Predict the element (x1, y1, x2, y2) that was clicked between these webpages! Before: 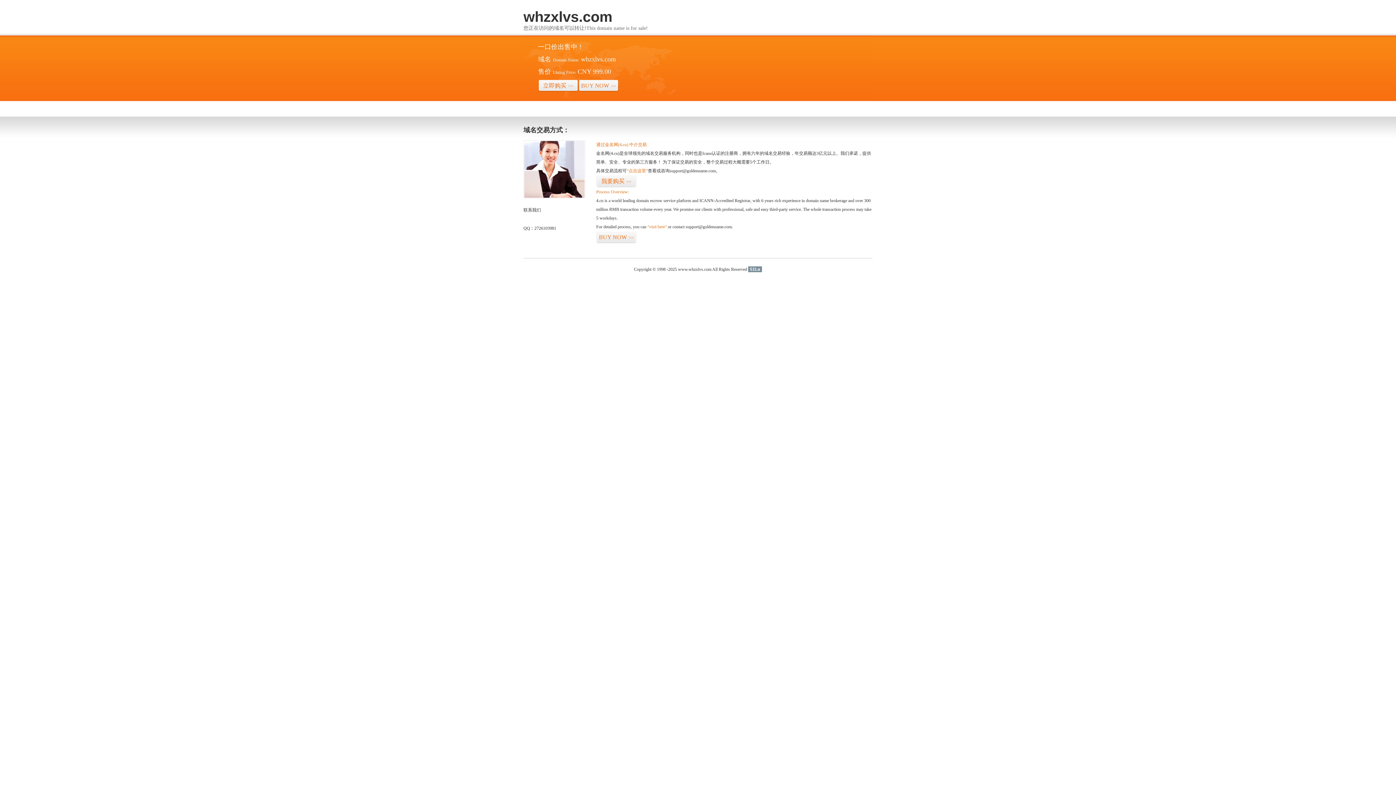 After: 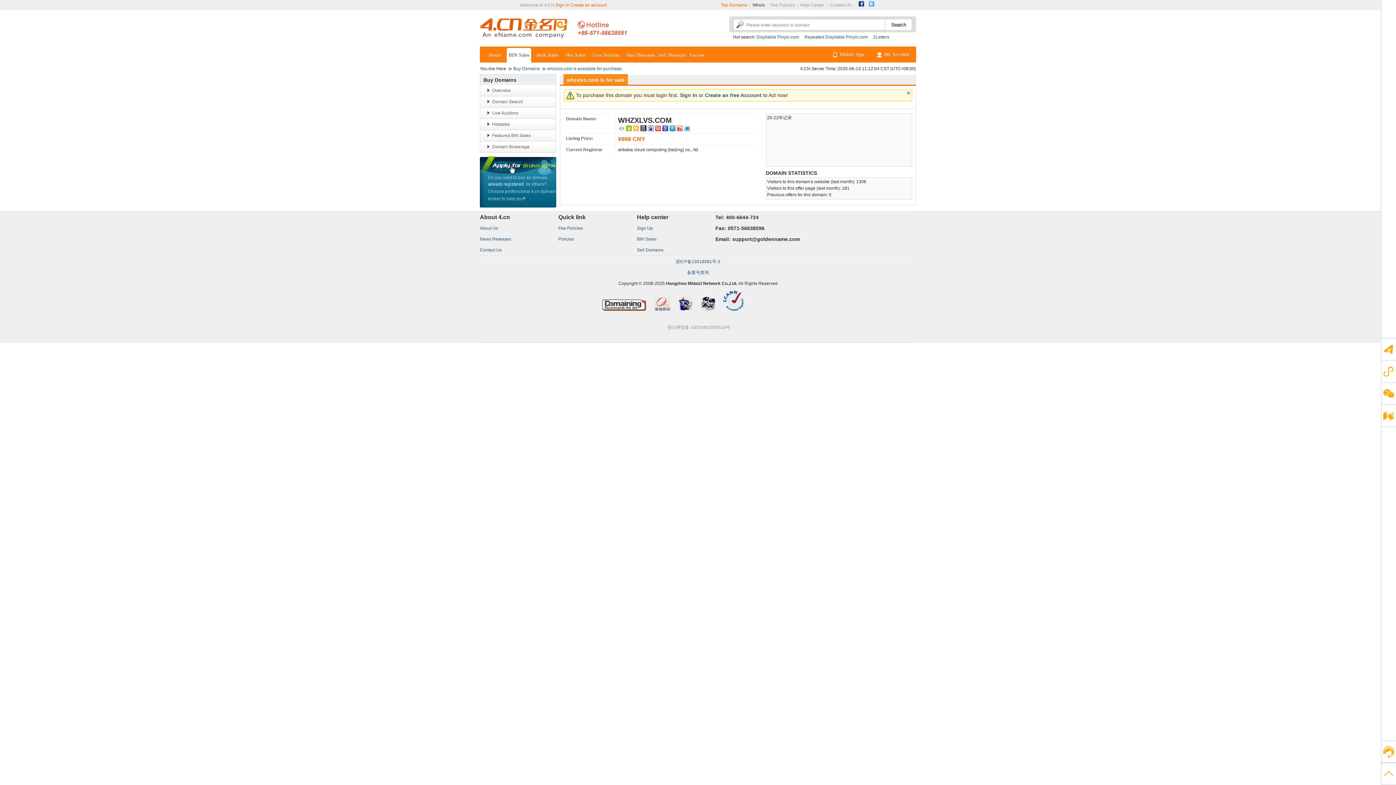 Action: bbox: (538, 79, 578, 92) label: 立即购买>>